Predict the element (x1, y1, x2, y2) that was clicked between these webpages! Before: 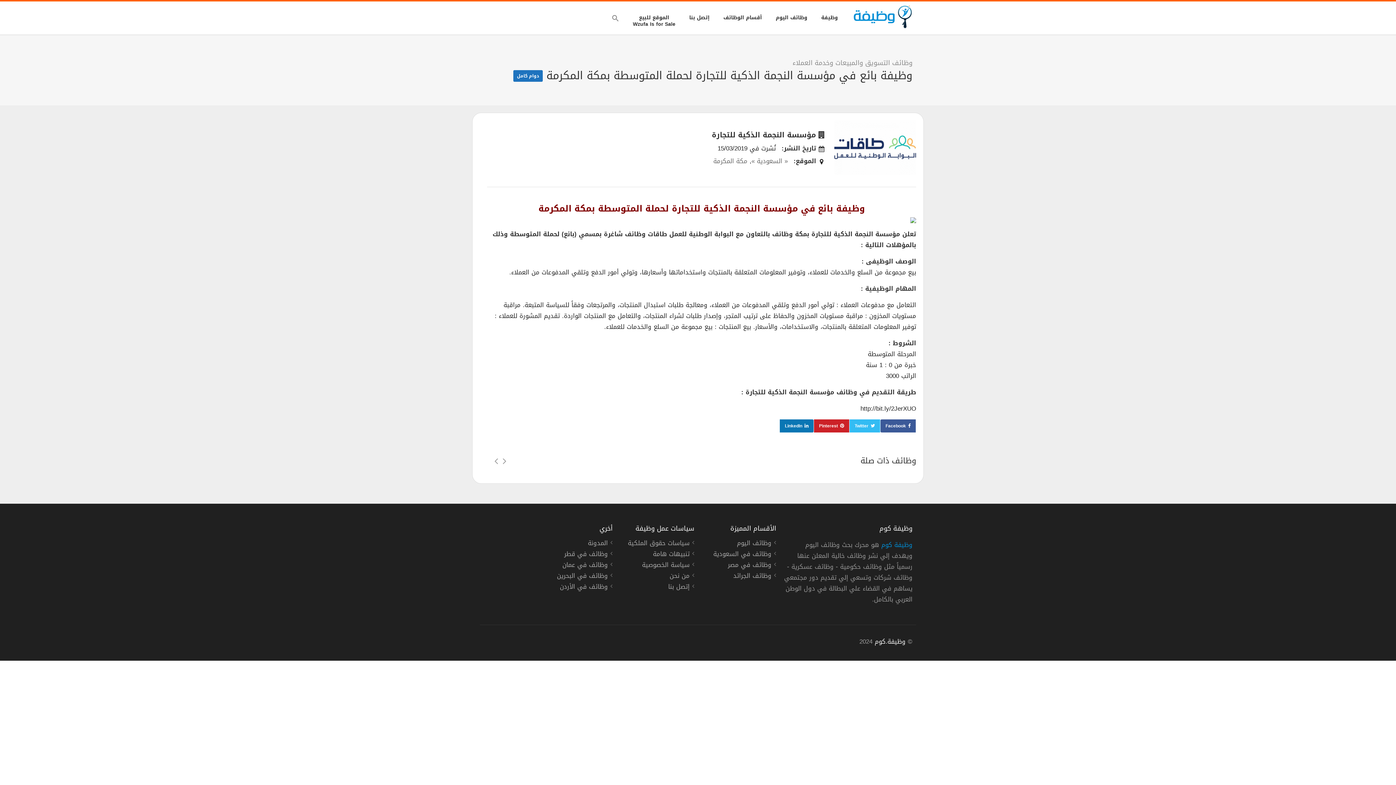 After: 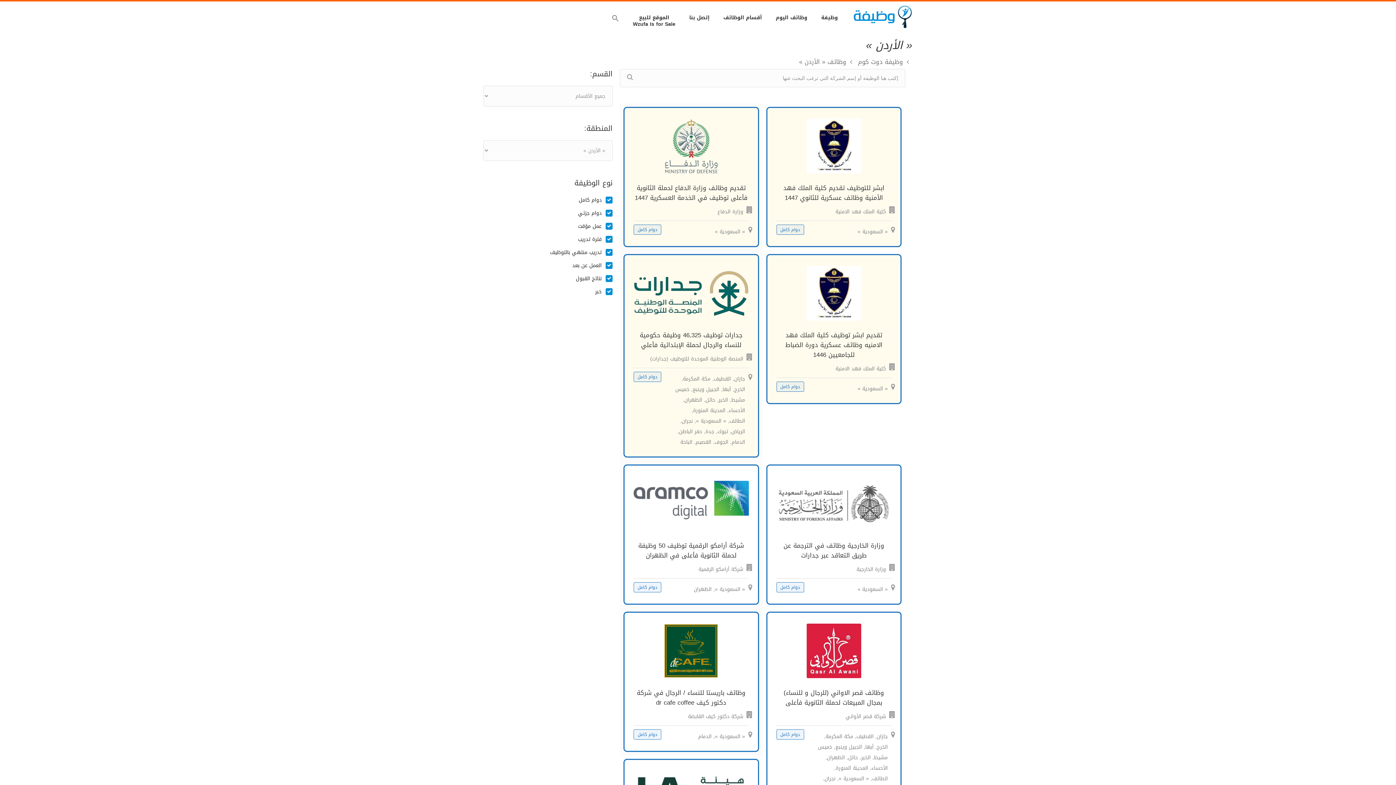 Action: label: وظائف في الأردن bbox: (560, 583, 612, 594)